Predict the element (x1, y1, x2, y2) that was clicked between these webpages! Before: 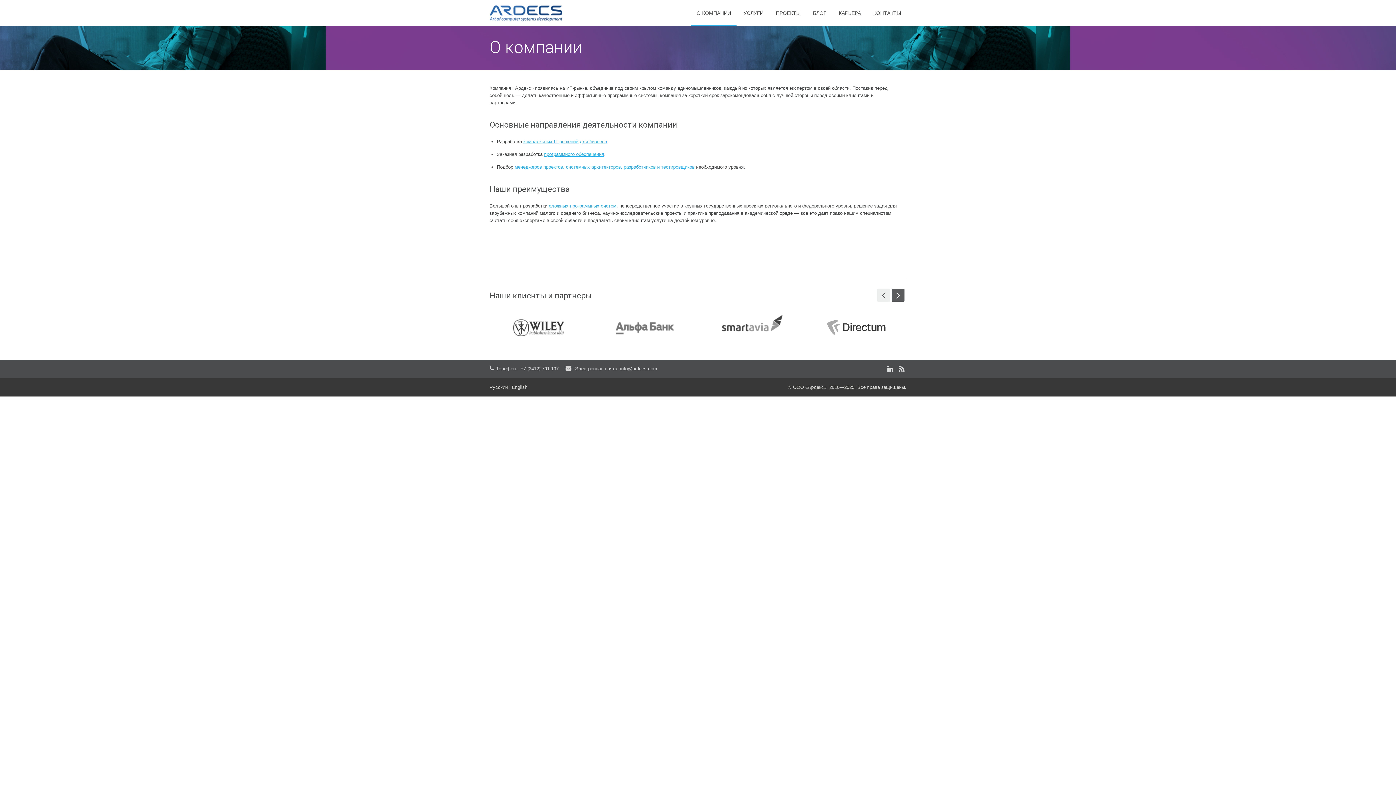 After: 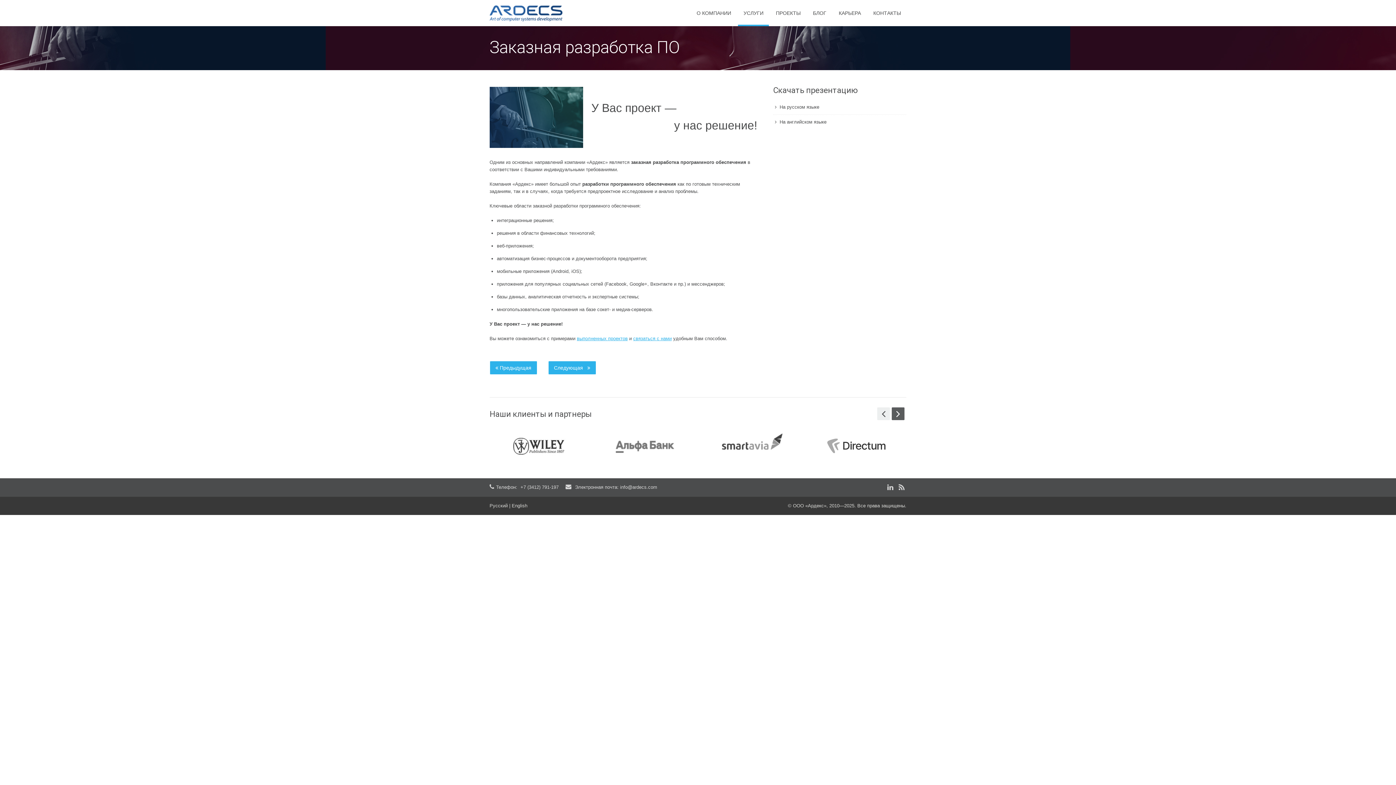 Action: bbox: (544, 151, 604, 157) label: программного обеспечения